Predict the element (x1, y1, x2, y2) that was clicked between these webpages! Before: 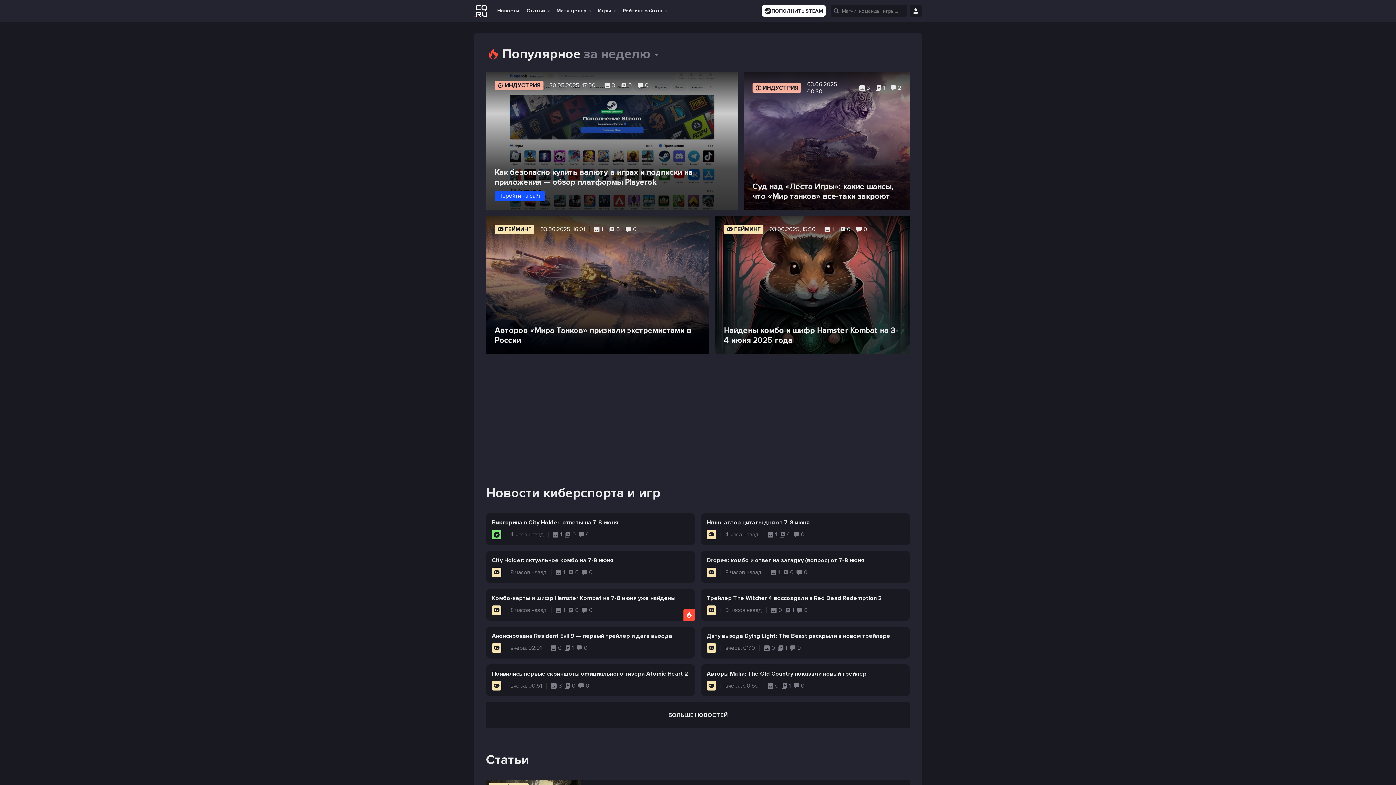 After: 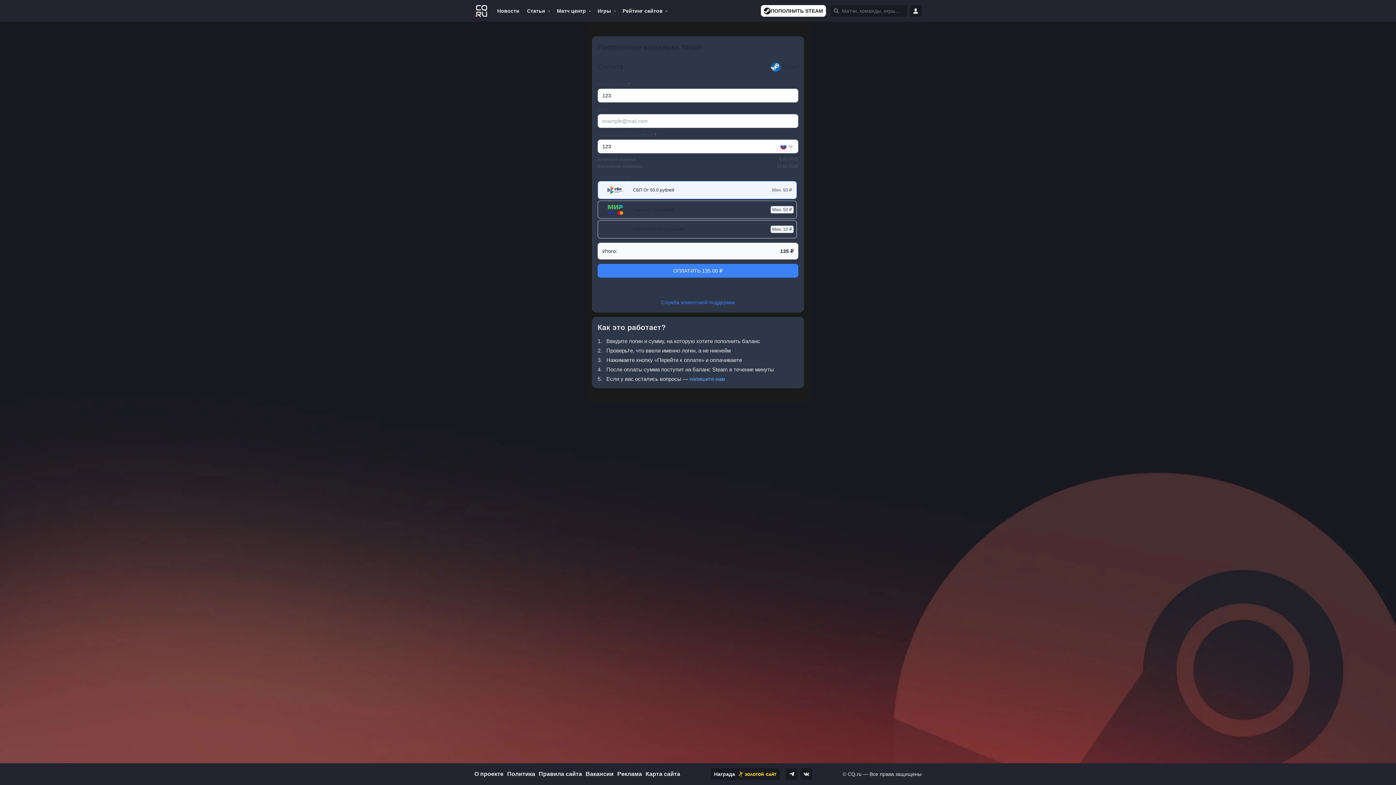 Action: bbox: (761, 5, 826, 16) label: ПОПОЛНИТЬ STEAM